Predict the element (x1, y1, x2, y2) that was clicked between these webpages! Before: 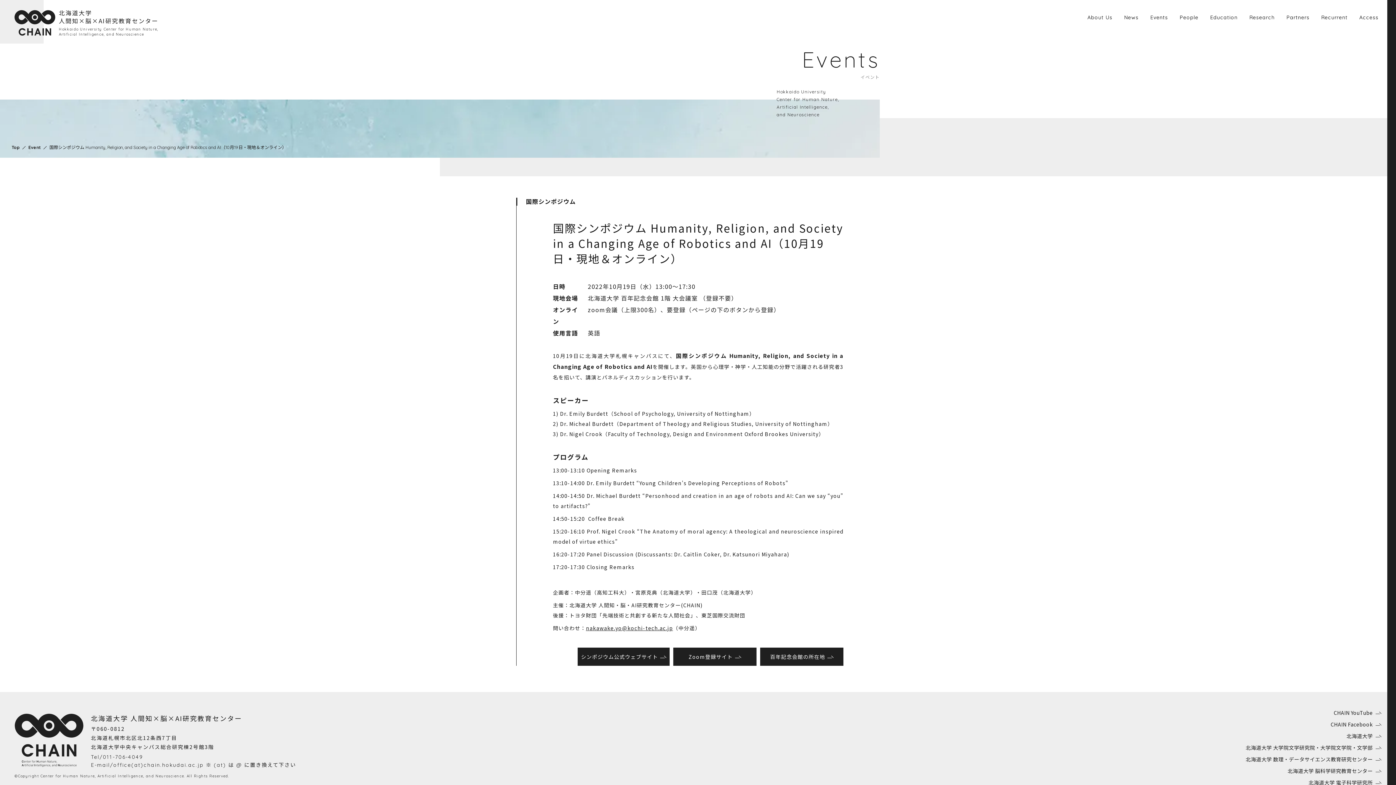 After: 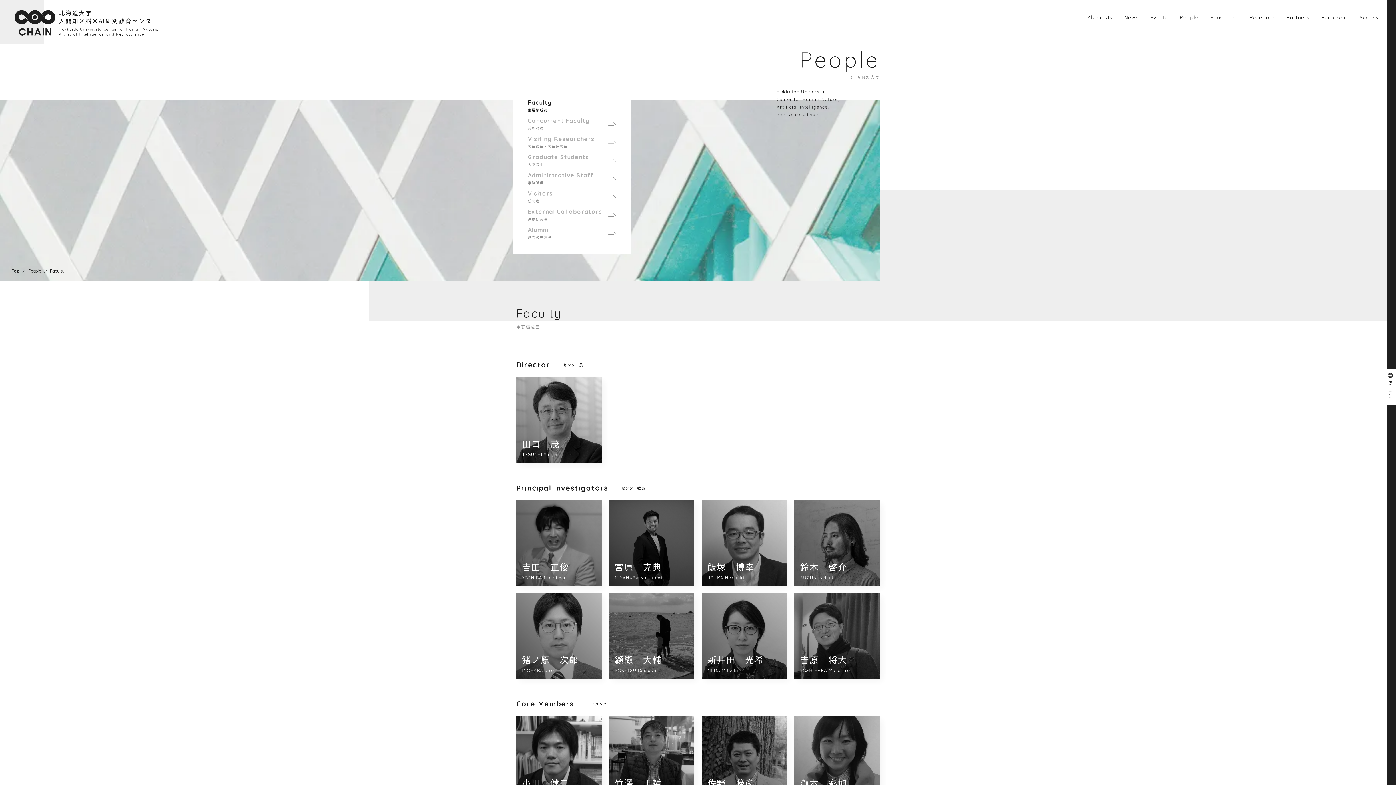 Action: bbox: (1192, 12, 1211, 22) label: People